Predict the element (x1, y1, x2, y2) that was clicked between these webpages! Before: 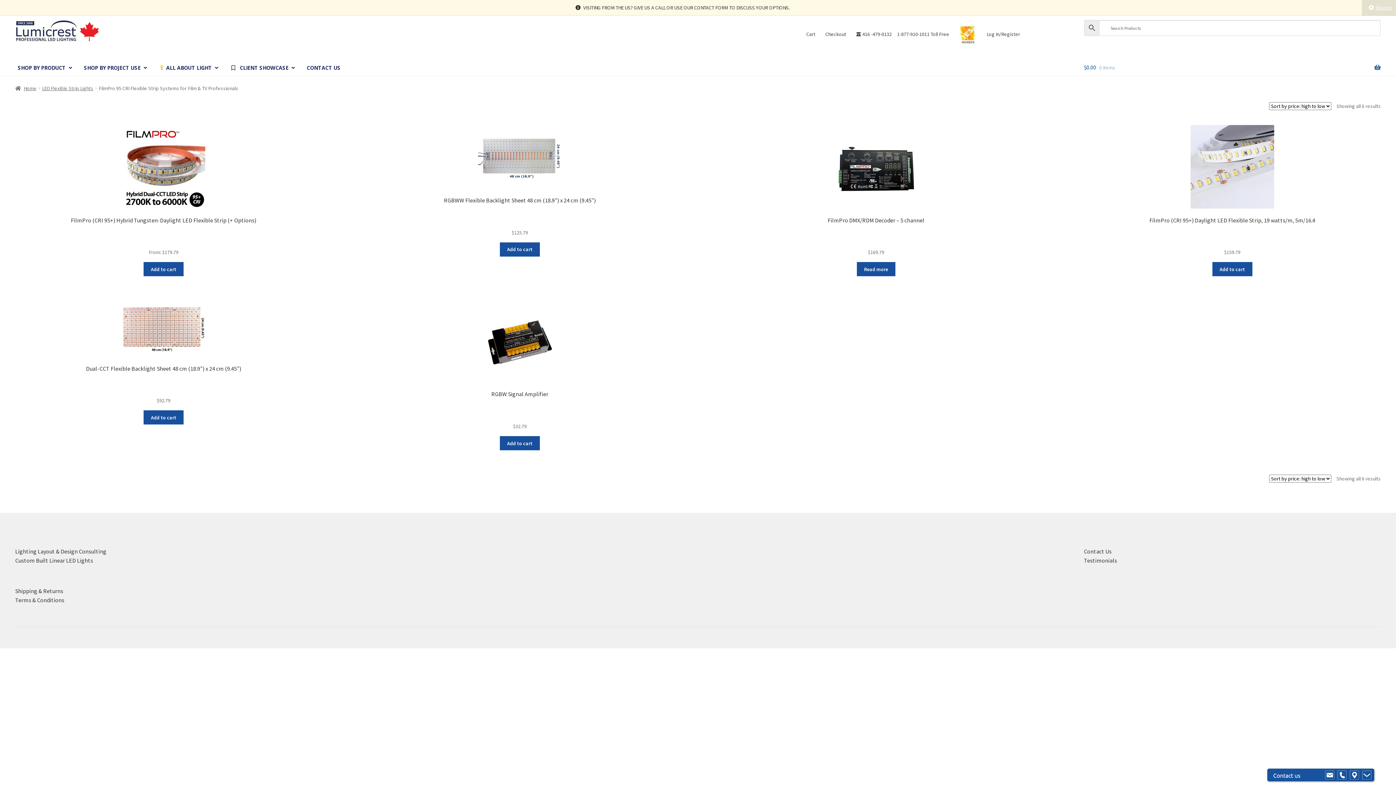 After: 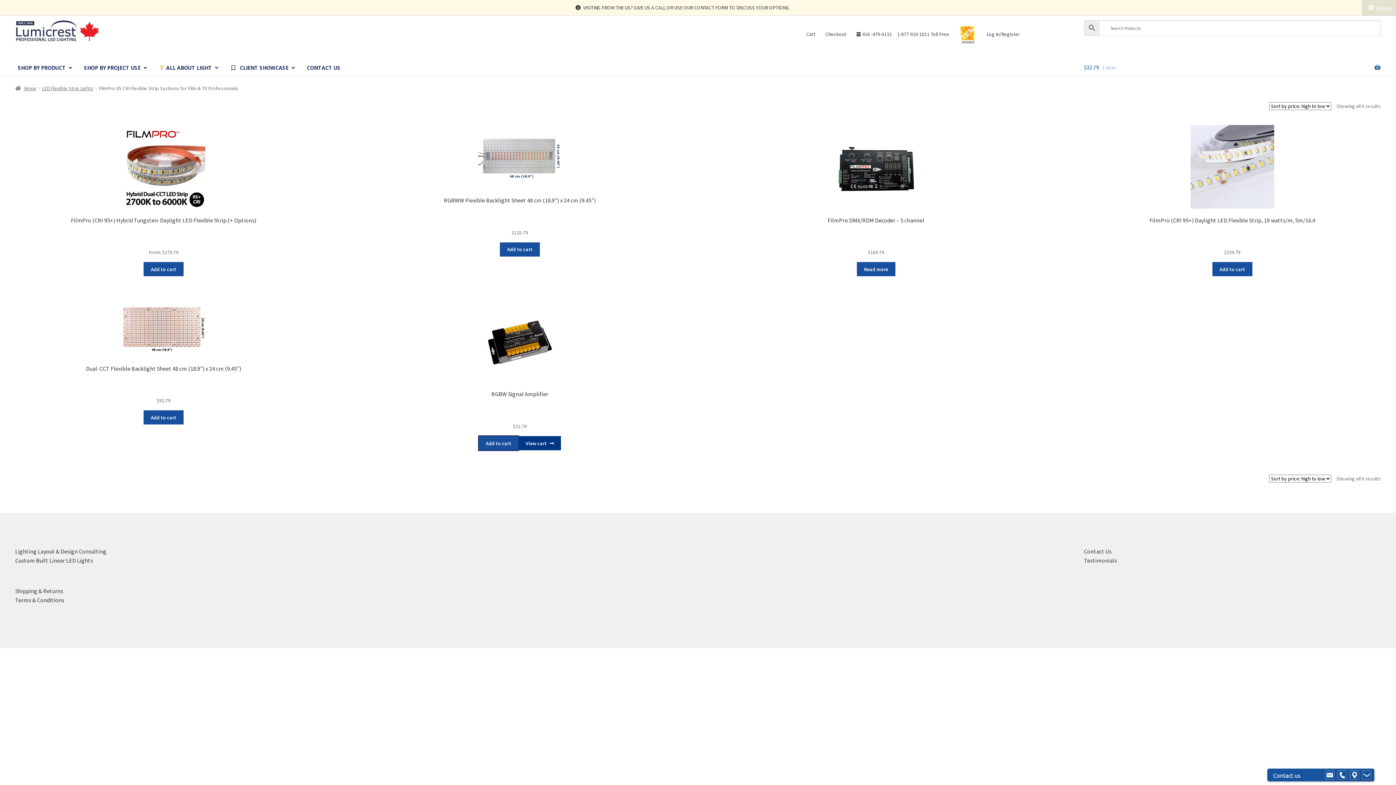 Action: label: Add to cart: “RGBW Signal Amplifier” bbox: (500, 436, 539, 450)